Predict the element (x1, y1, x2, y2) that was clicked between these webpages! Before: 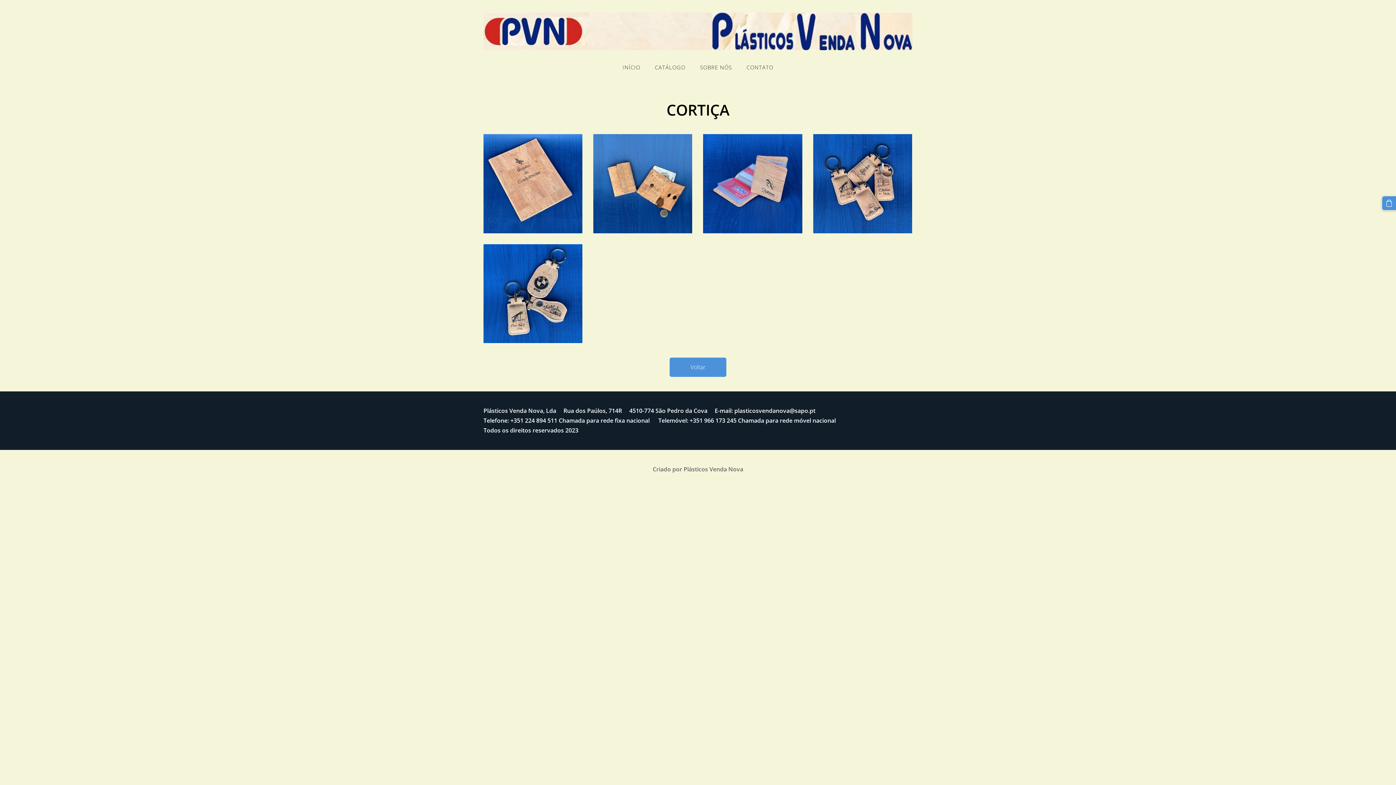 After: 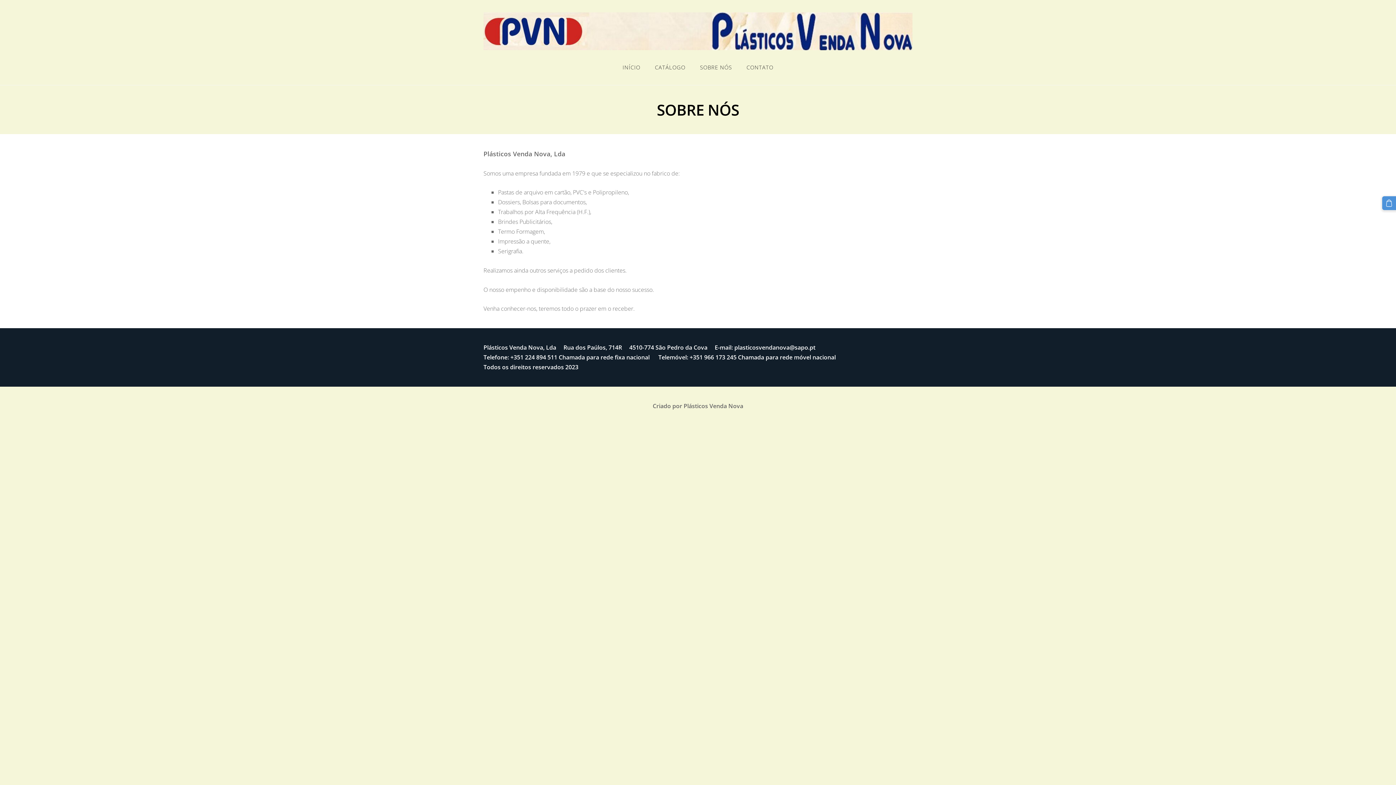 Action: label: SOBRE NÓS bbox: (695, 61, 737, 73)